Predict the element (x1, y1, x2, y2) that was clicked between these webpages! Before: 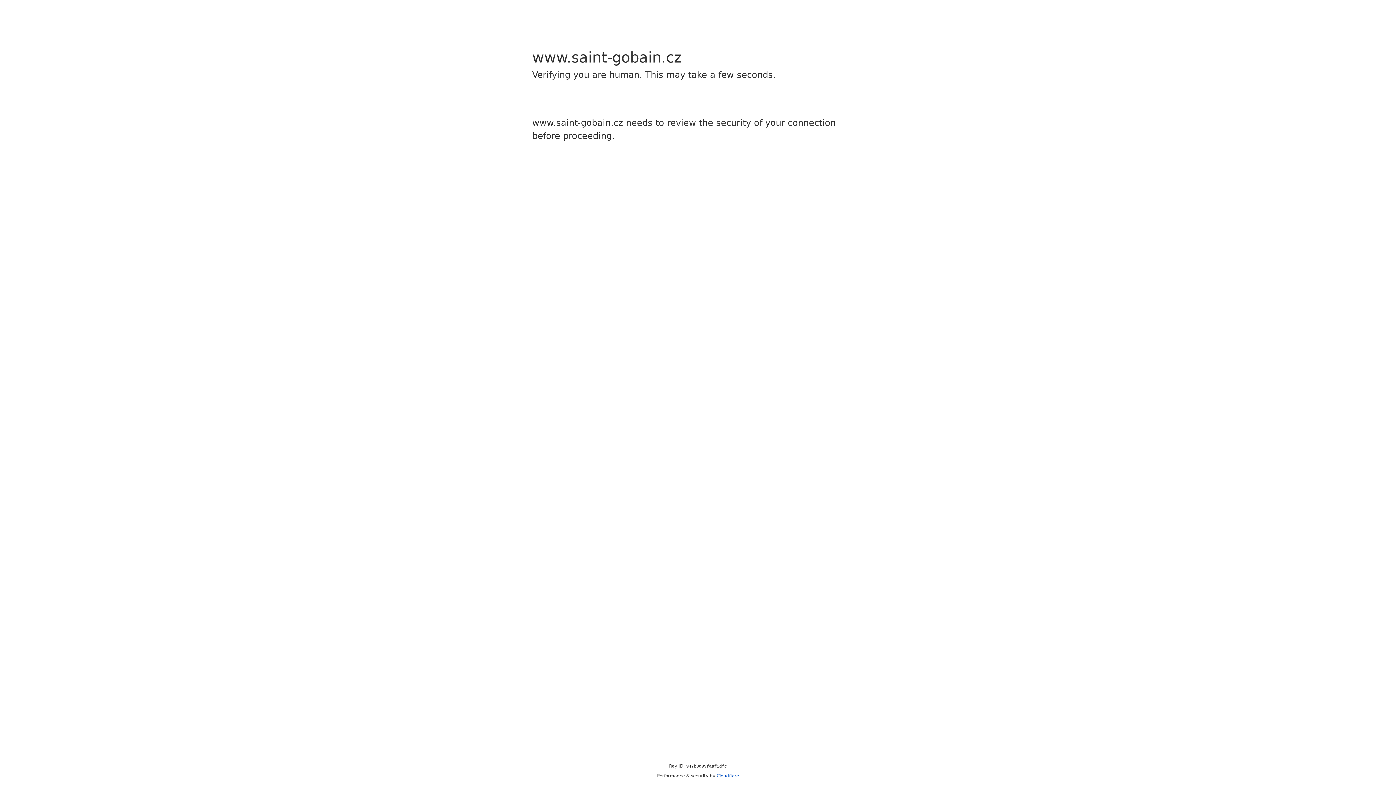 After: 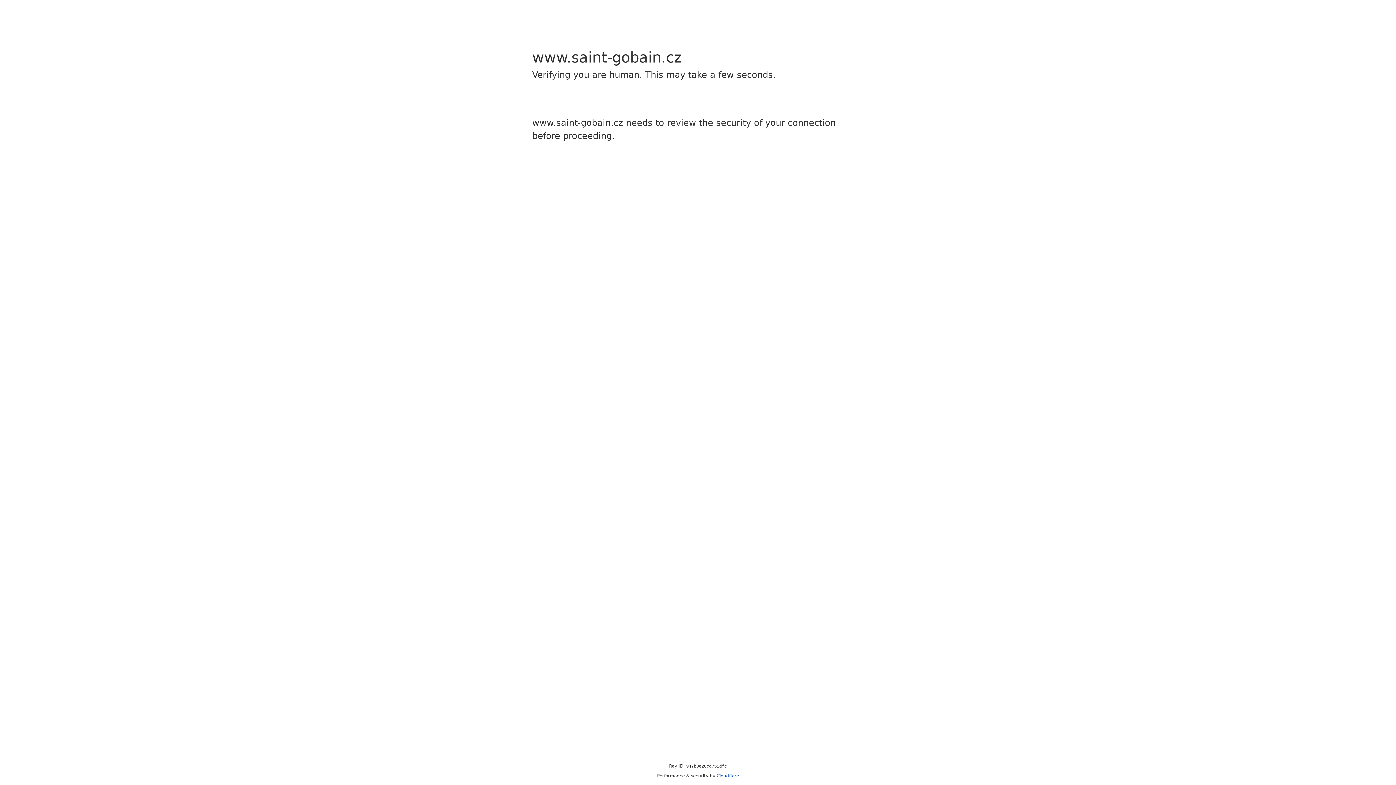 Action: label: Cloudflare bbox: (716, 773, 739, 778)